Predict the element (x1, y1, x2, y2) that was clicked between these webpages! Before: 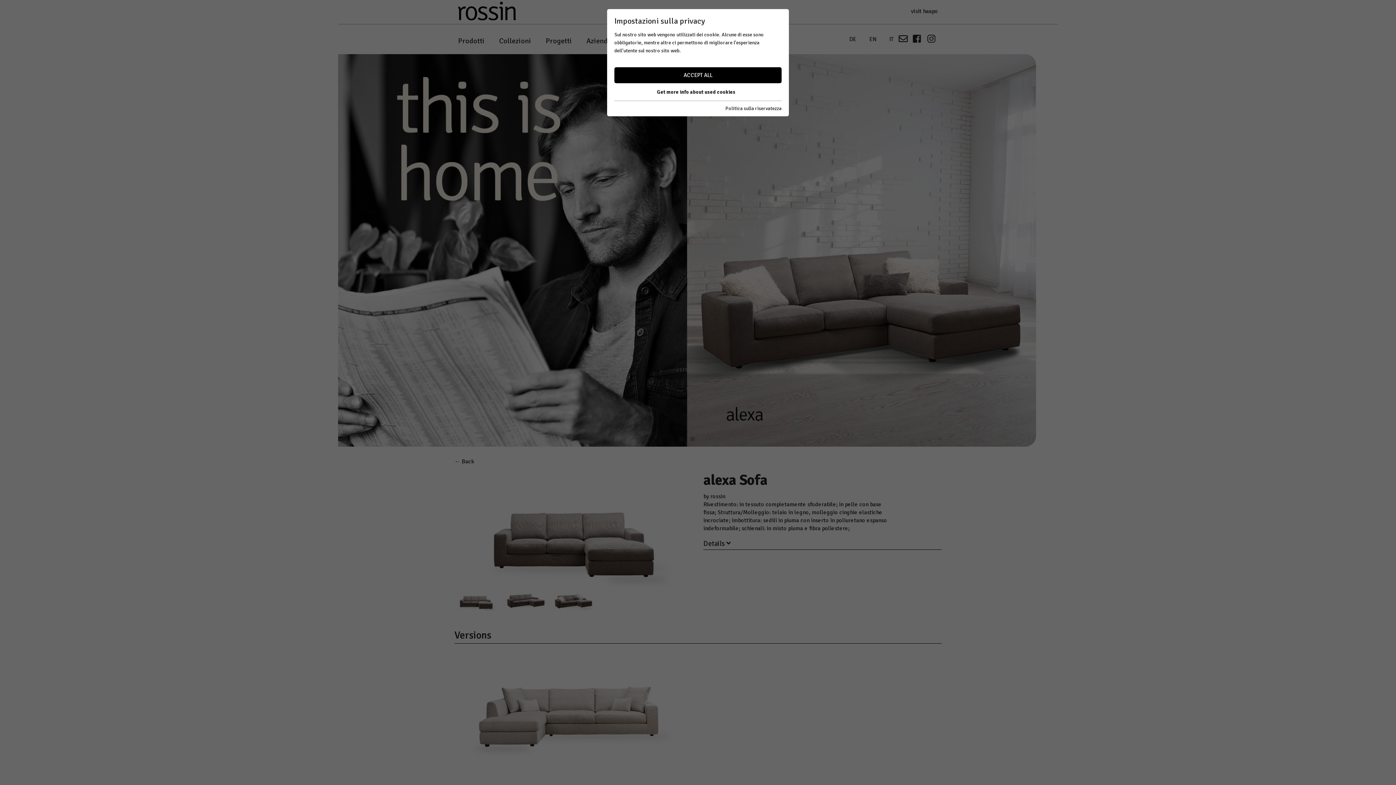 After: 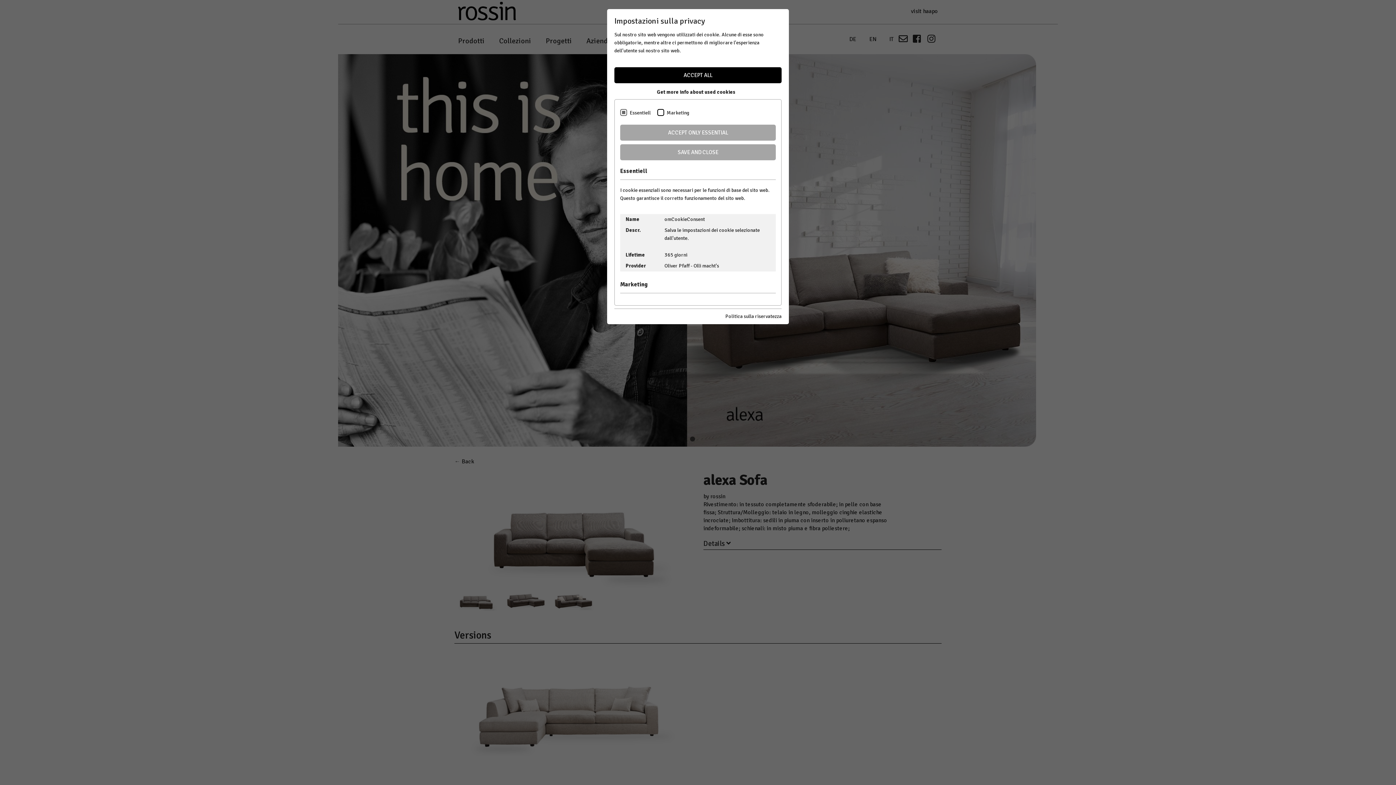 Action: label: Get more info about used cookies bbox: (614, 86, 781, 97)